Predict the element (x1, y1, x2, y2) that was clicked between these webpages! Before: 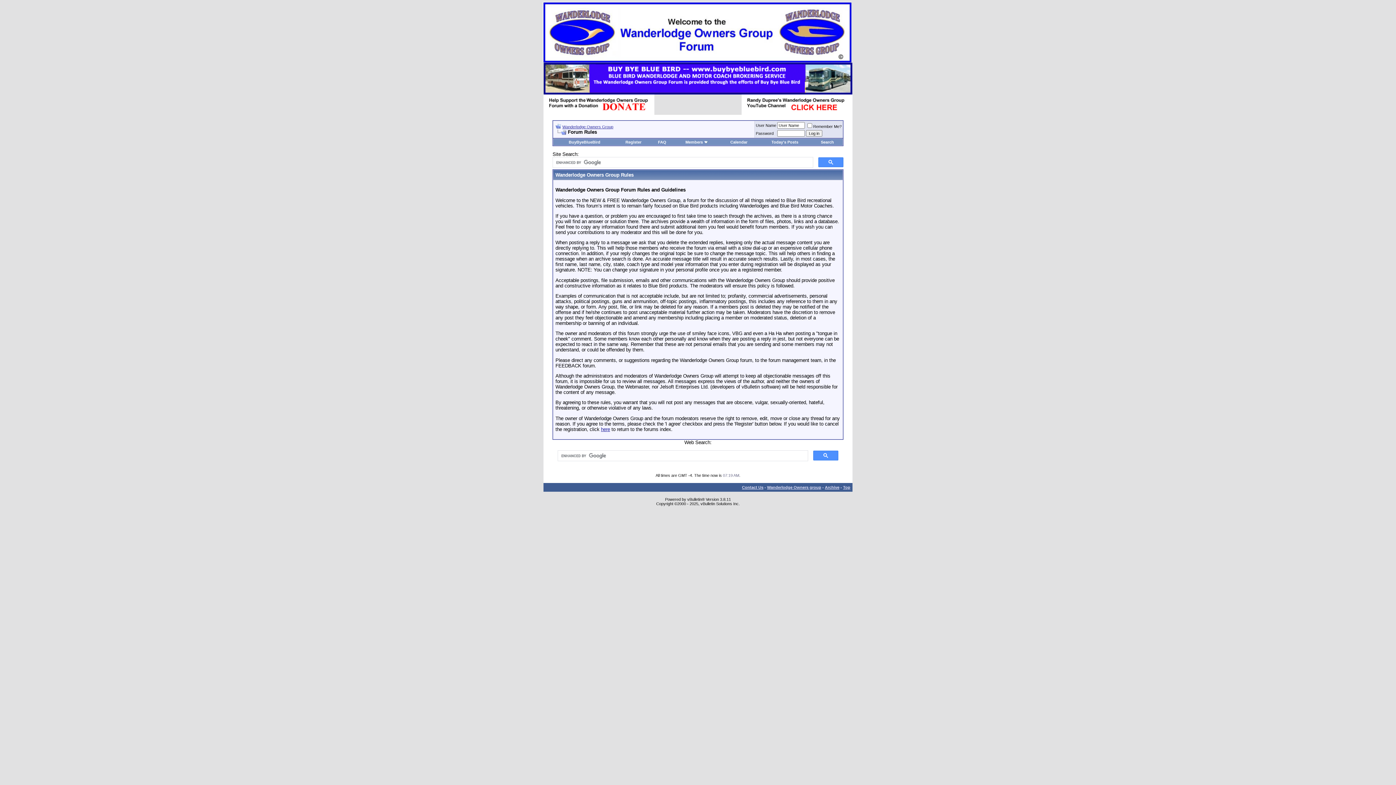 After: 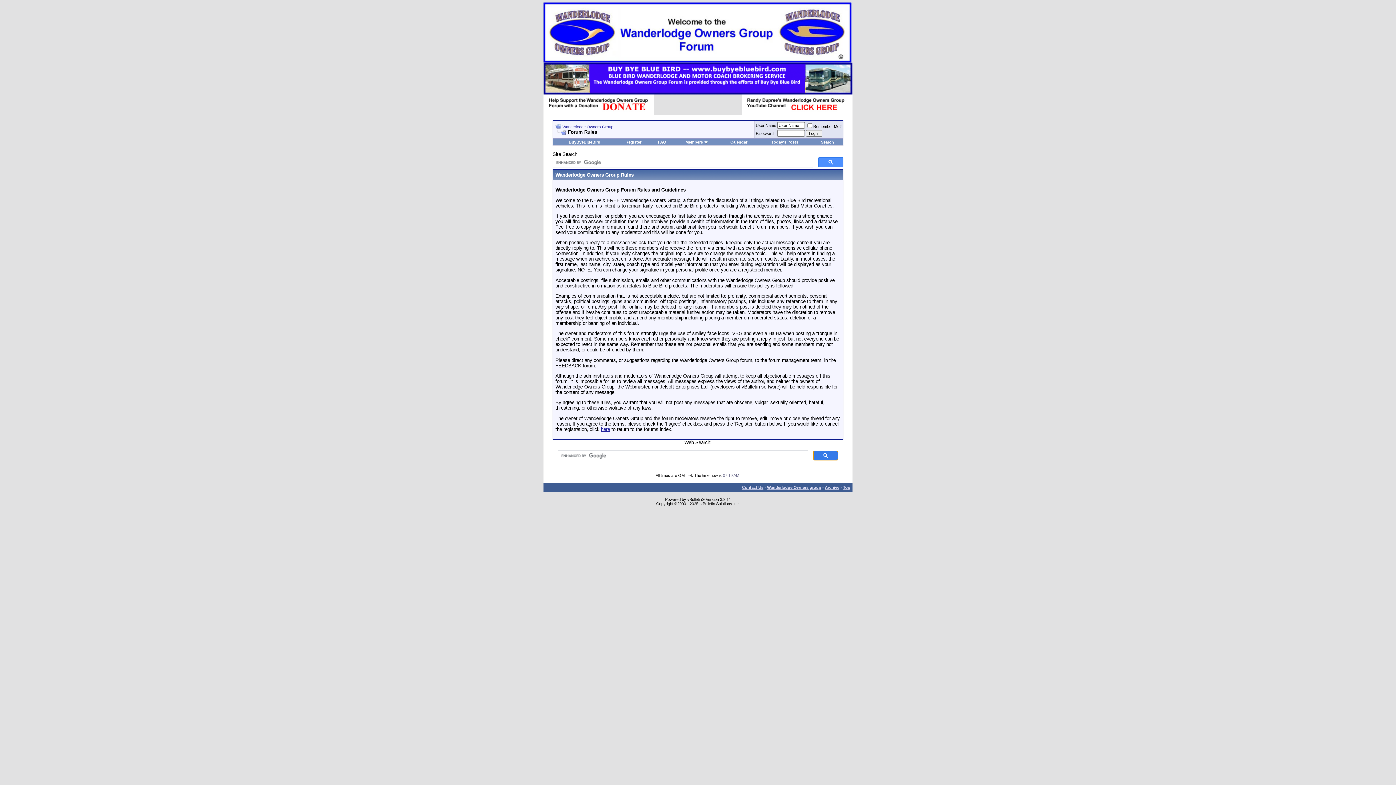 Action: bbox: (813, 450, 838, 460)